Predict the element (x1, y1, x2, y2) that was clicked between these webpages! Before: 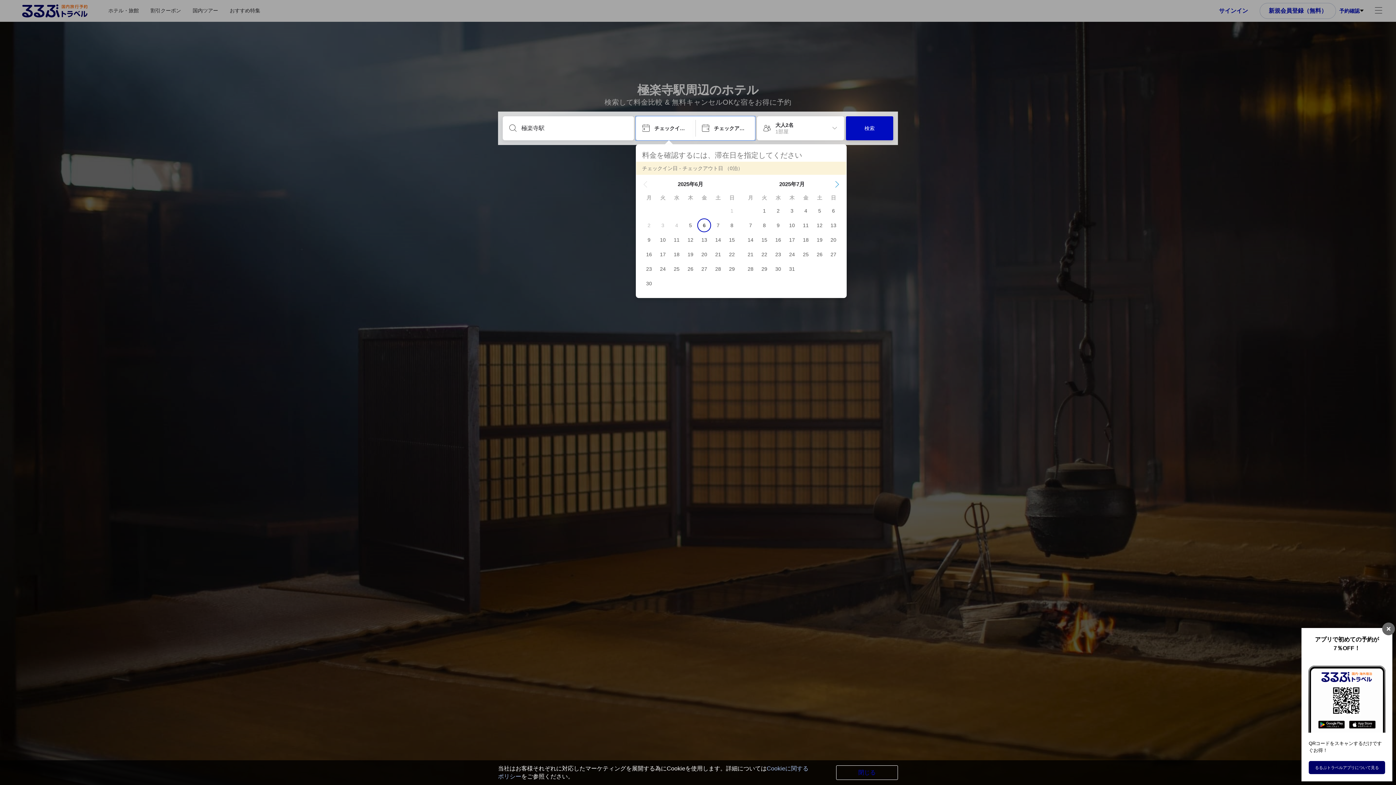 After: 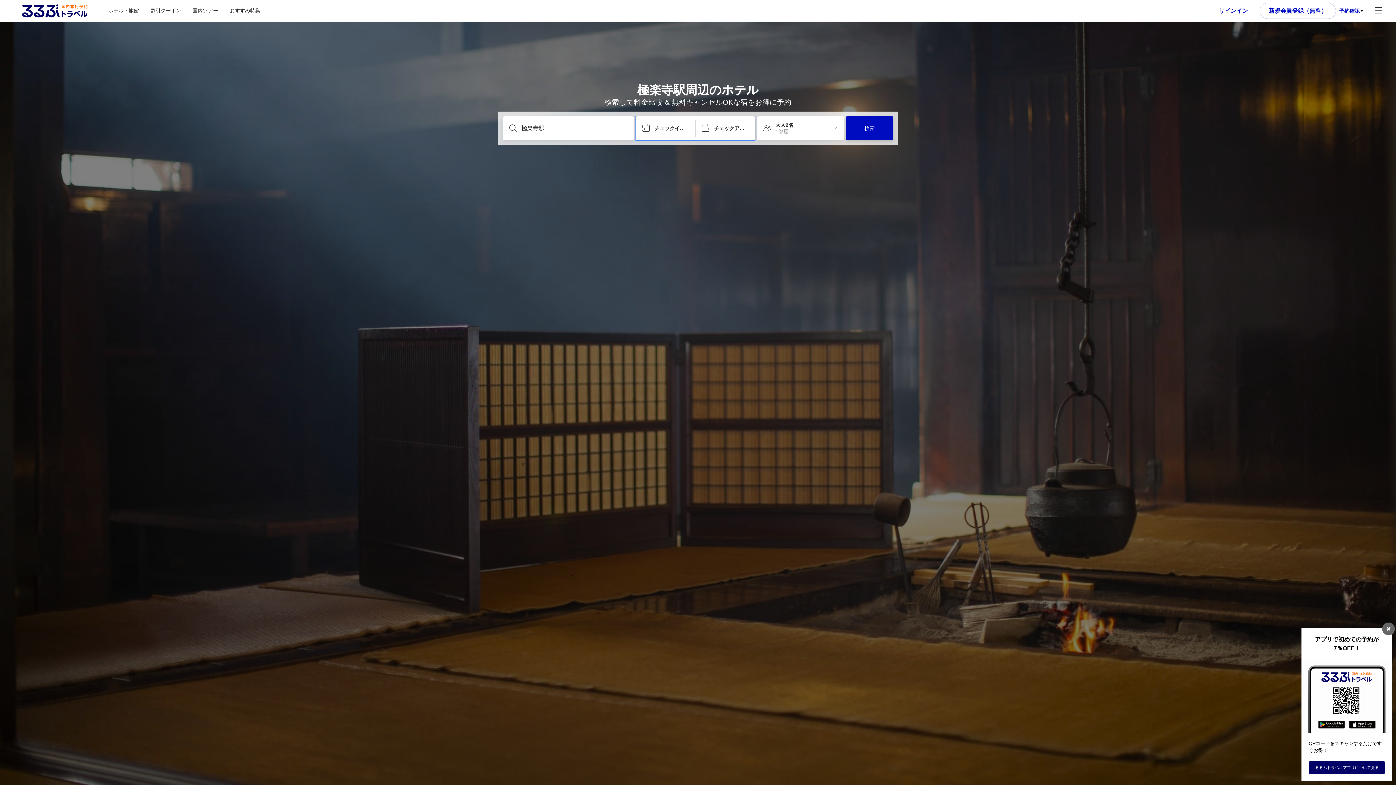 Action: bbox: (836, 765, 898, 780) label: 閉じる